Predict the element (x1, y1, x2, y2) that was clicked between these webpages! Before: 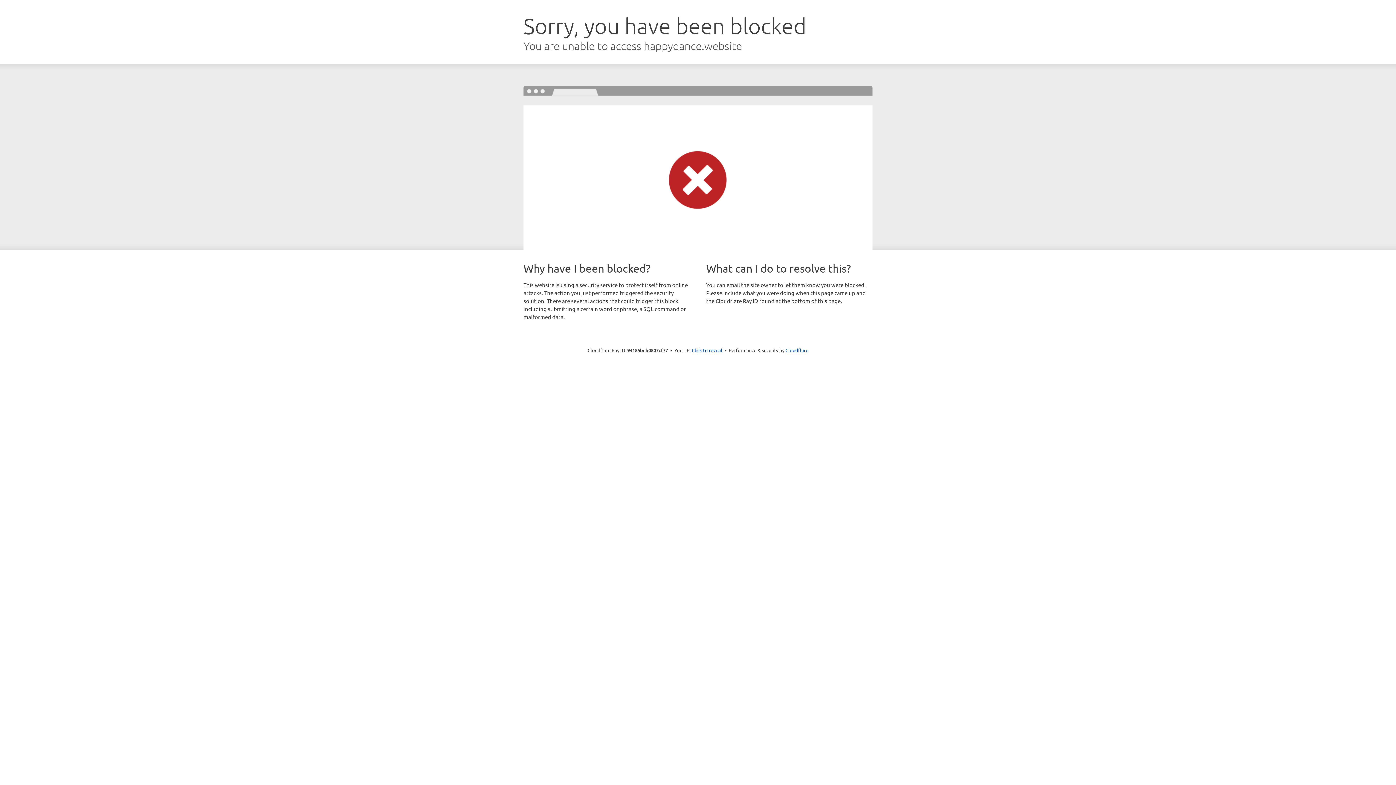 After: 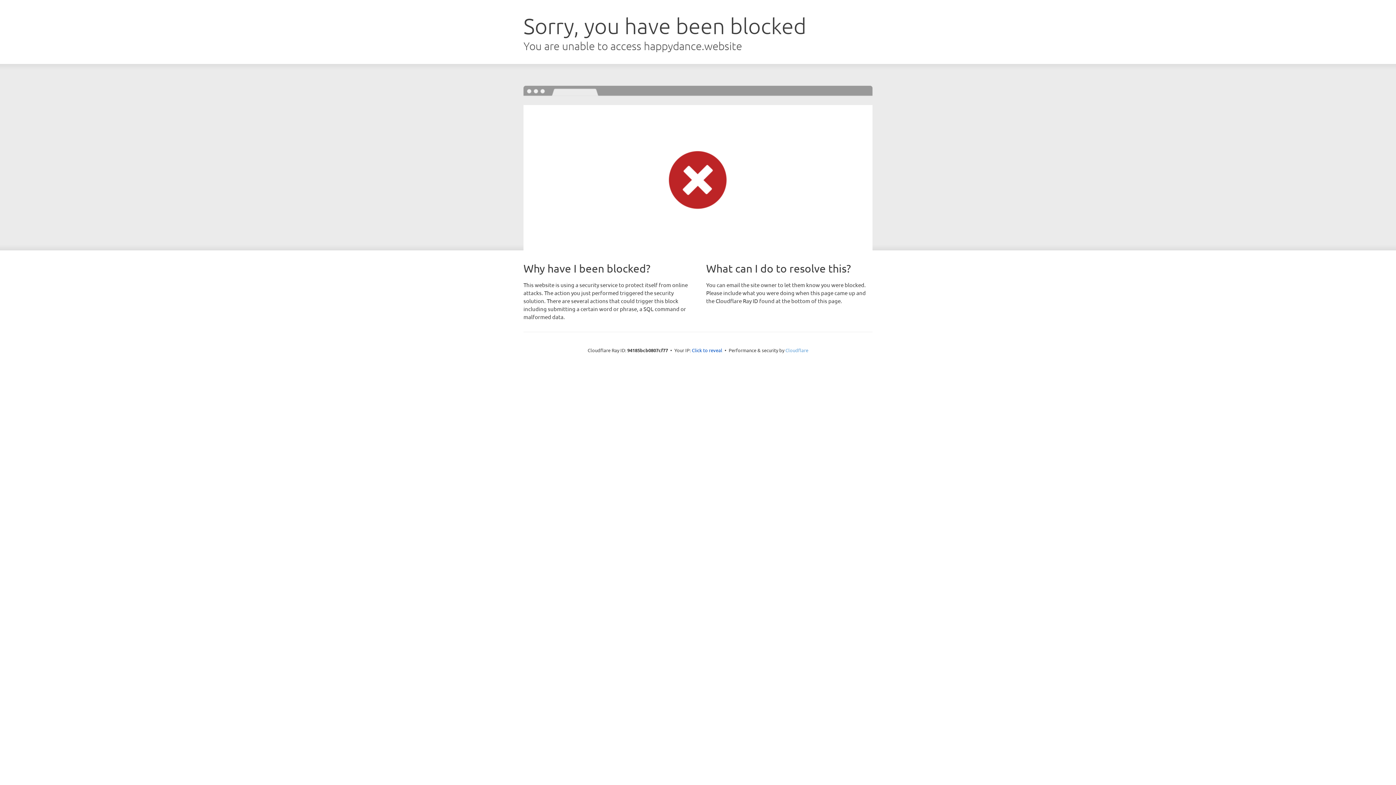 Action: label: Cloudflare bbox: (785, 347, 808, 353)